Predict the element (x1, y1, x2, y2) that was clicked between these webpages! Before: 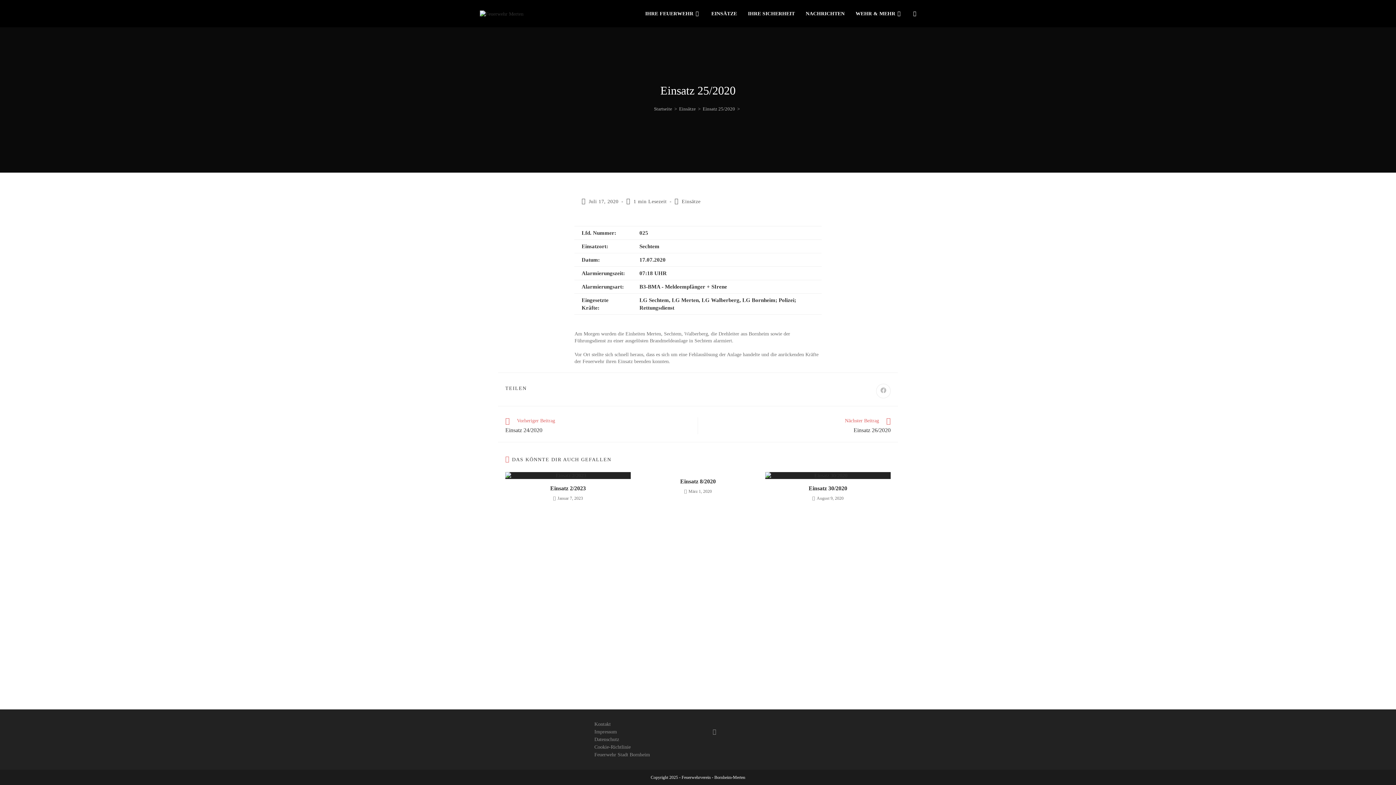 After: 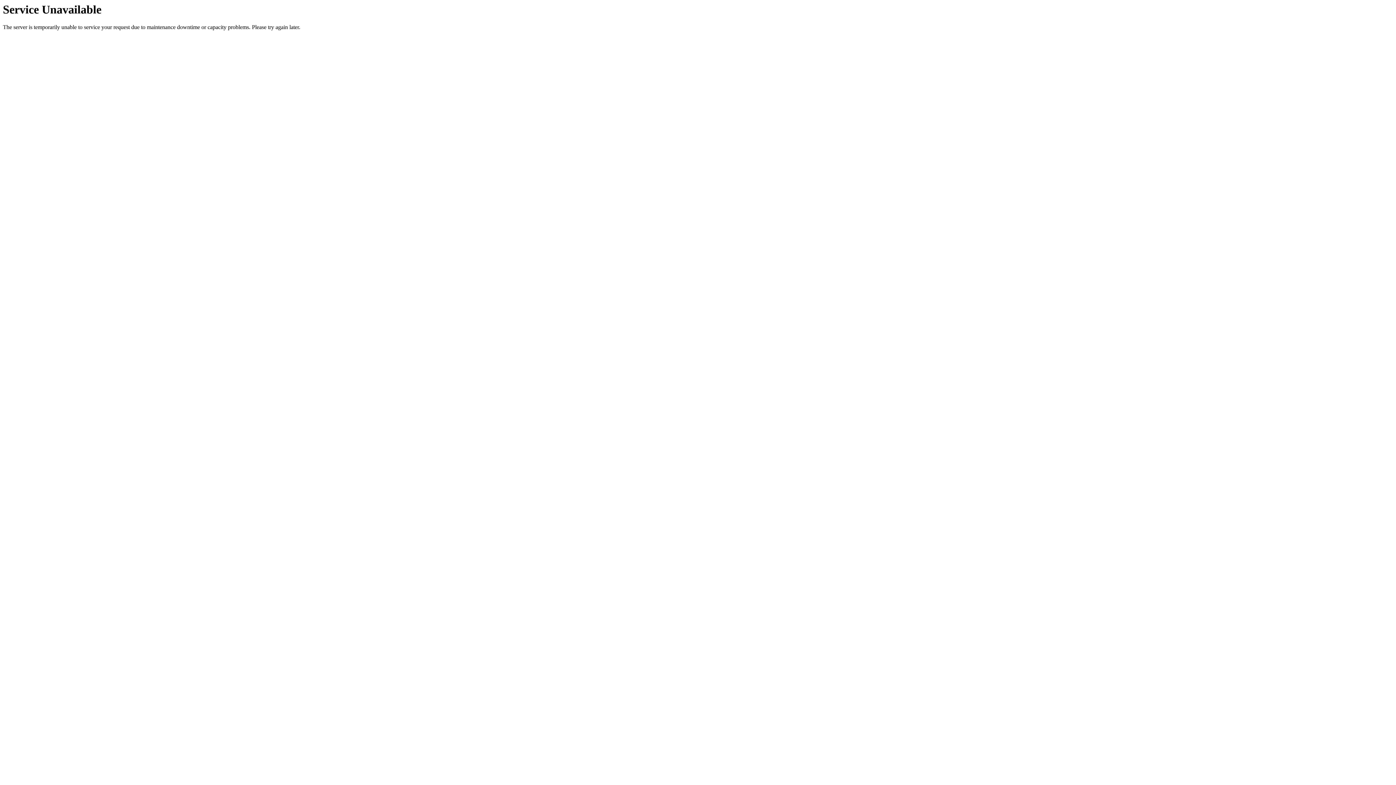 Action: bbox: (480, 10, 523, 16)